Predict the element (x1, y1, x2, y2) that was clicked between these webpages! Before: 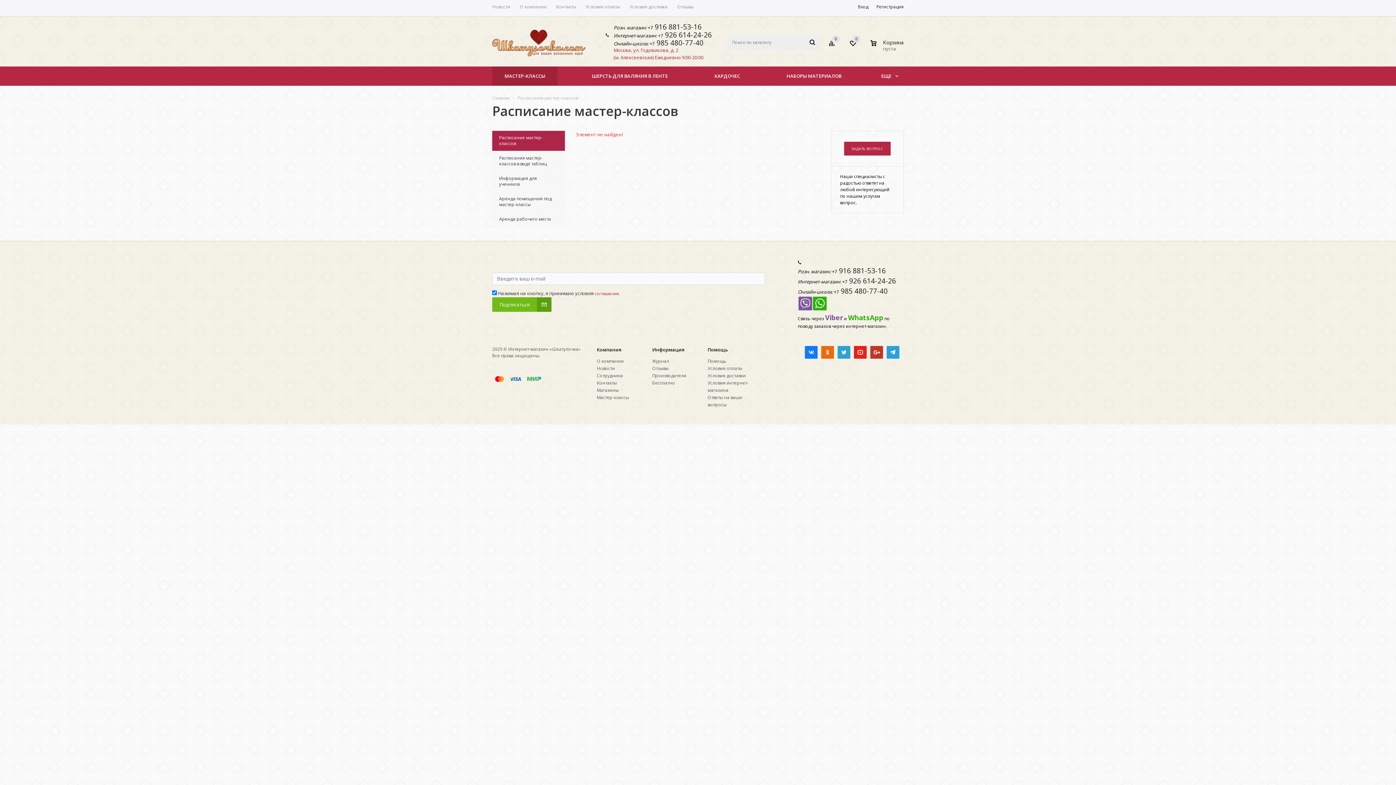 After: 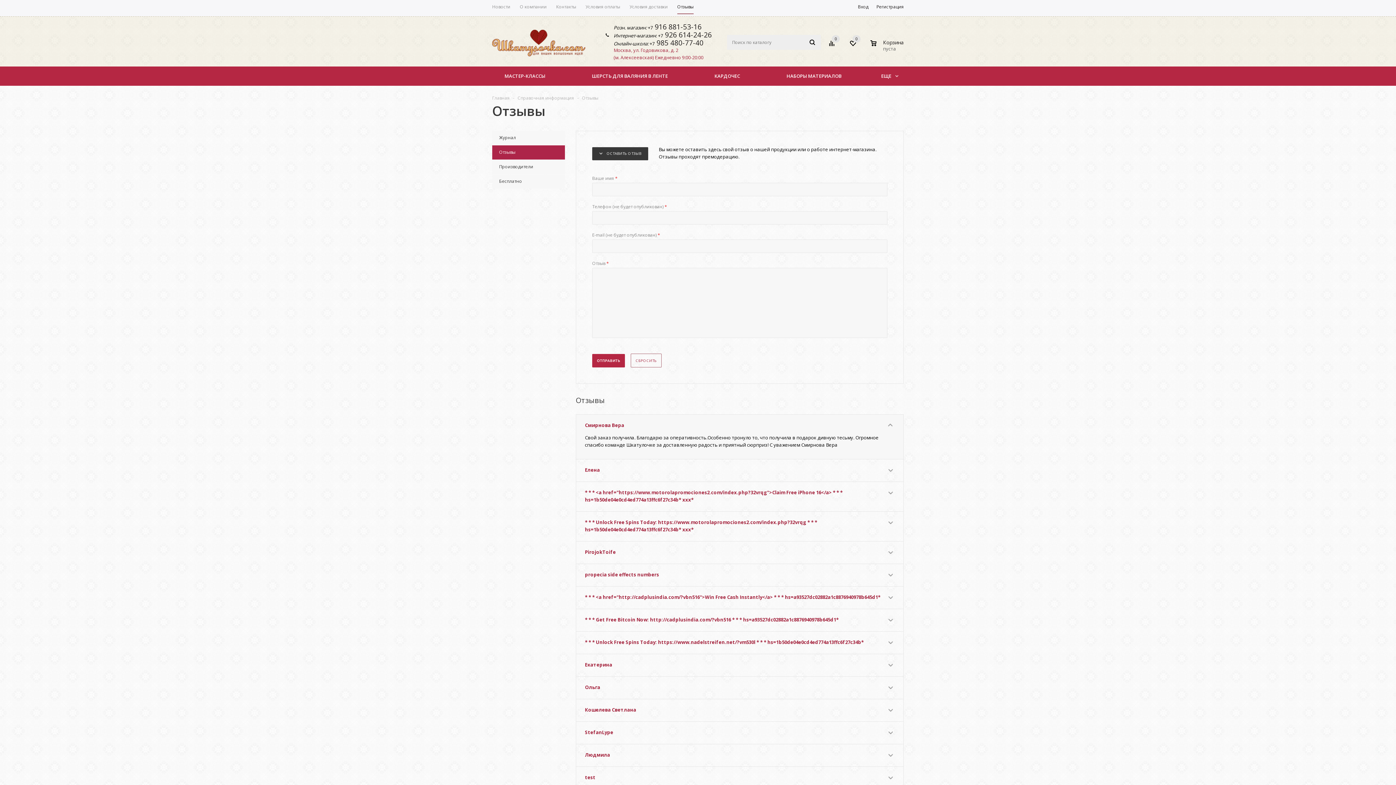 Action: label: Отзывы bbox: (672, 0, 698, 14)